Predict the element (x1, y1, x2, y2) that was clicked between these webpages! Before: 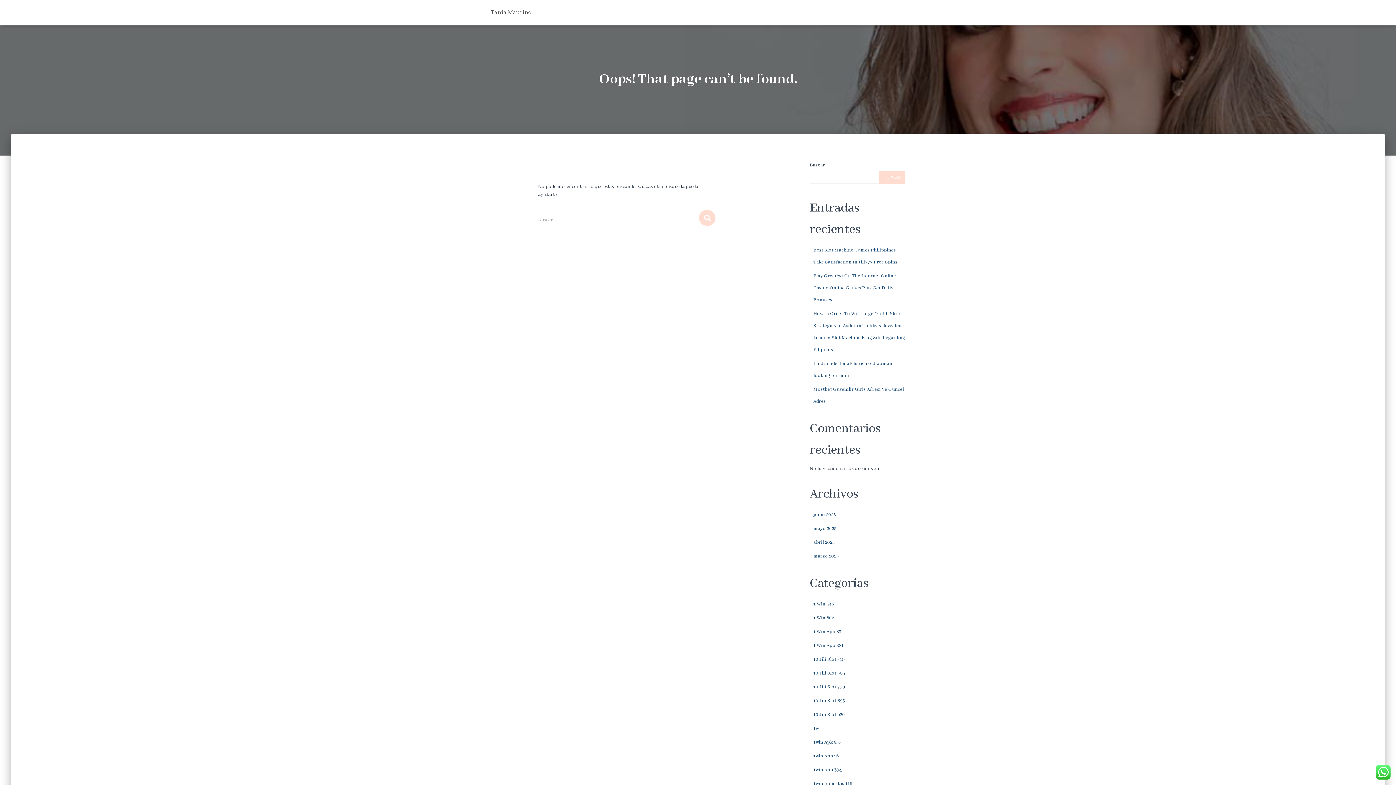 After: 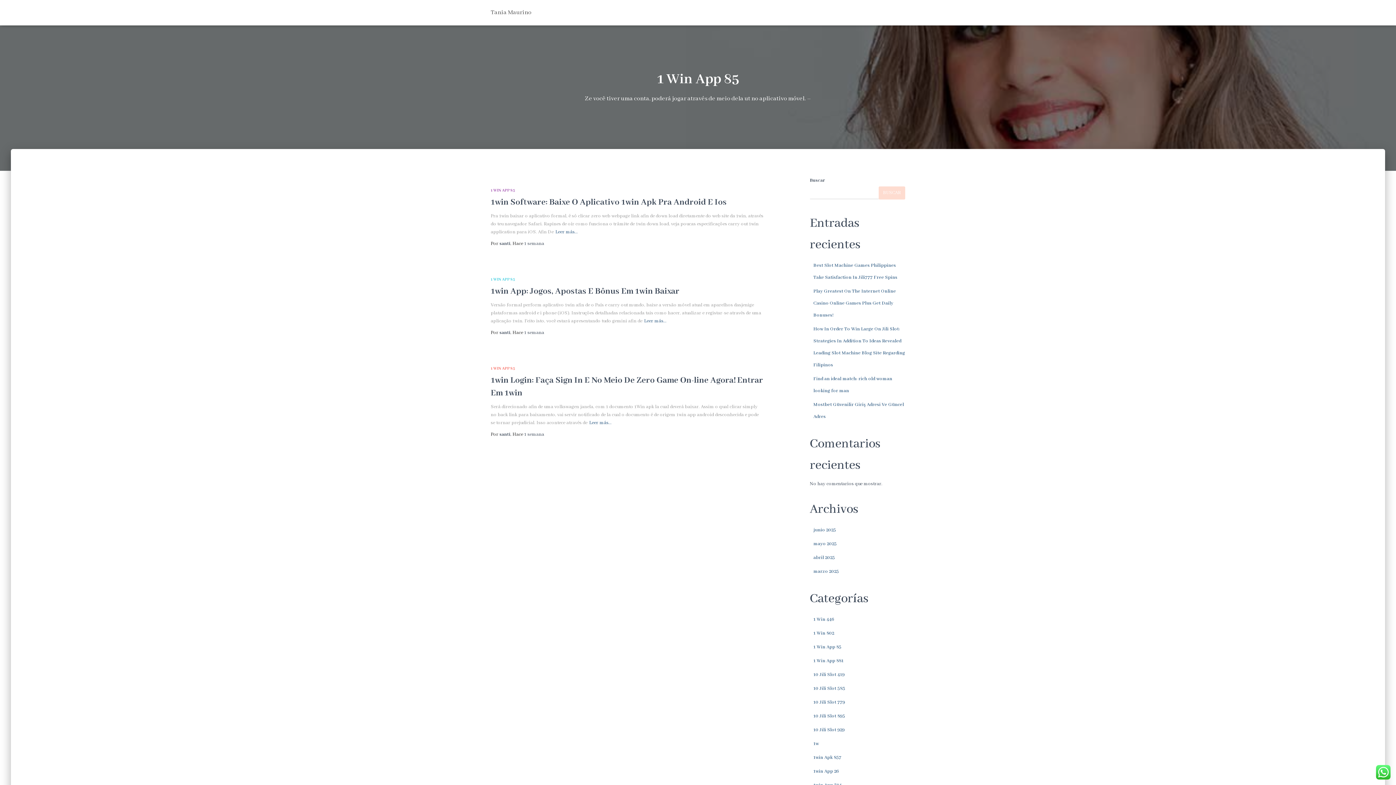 Action: bbox: (813, 629, 841, 635) label: 1 Win App 85